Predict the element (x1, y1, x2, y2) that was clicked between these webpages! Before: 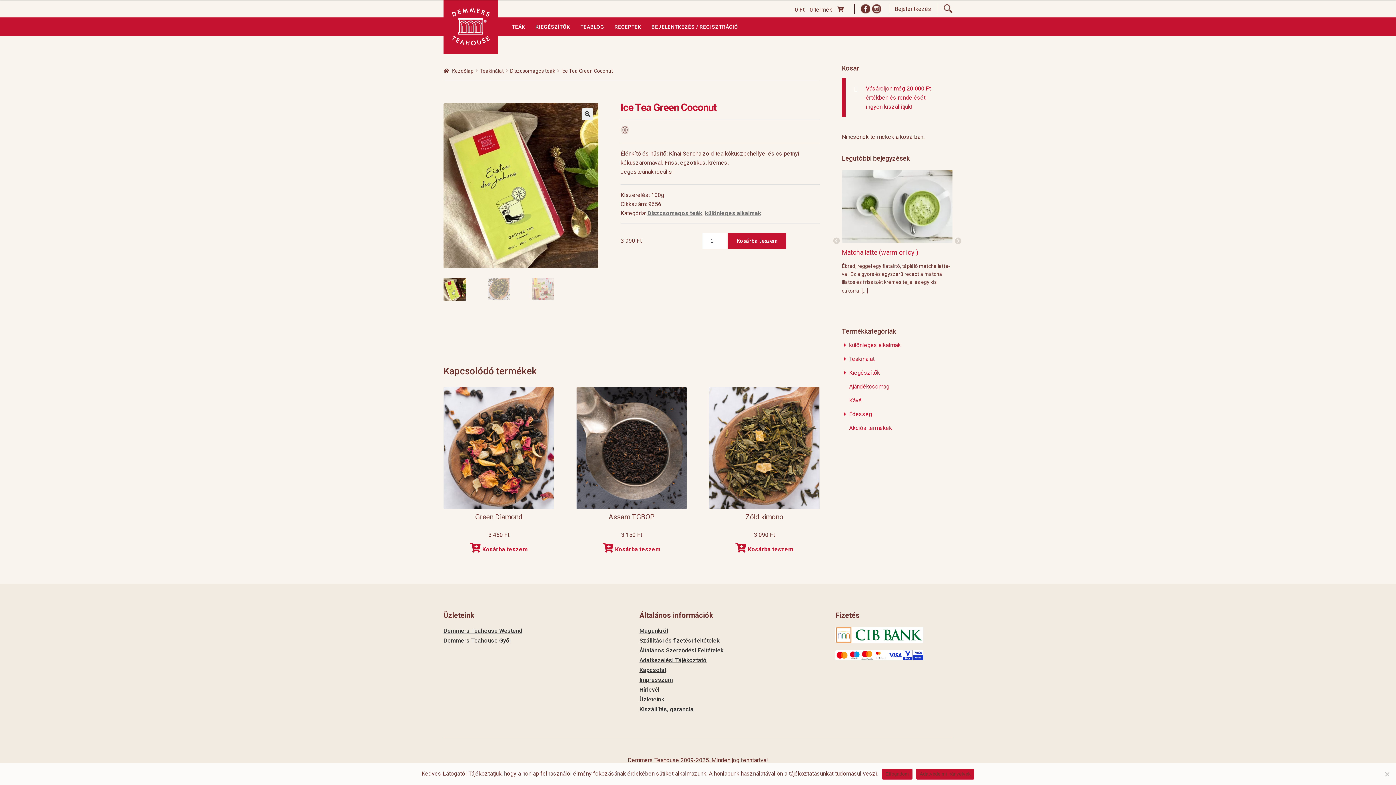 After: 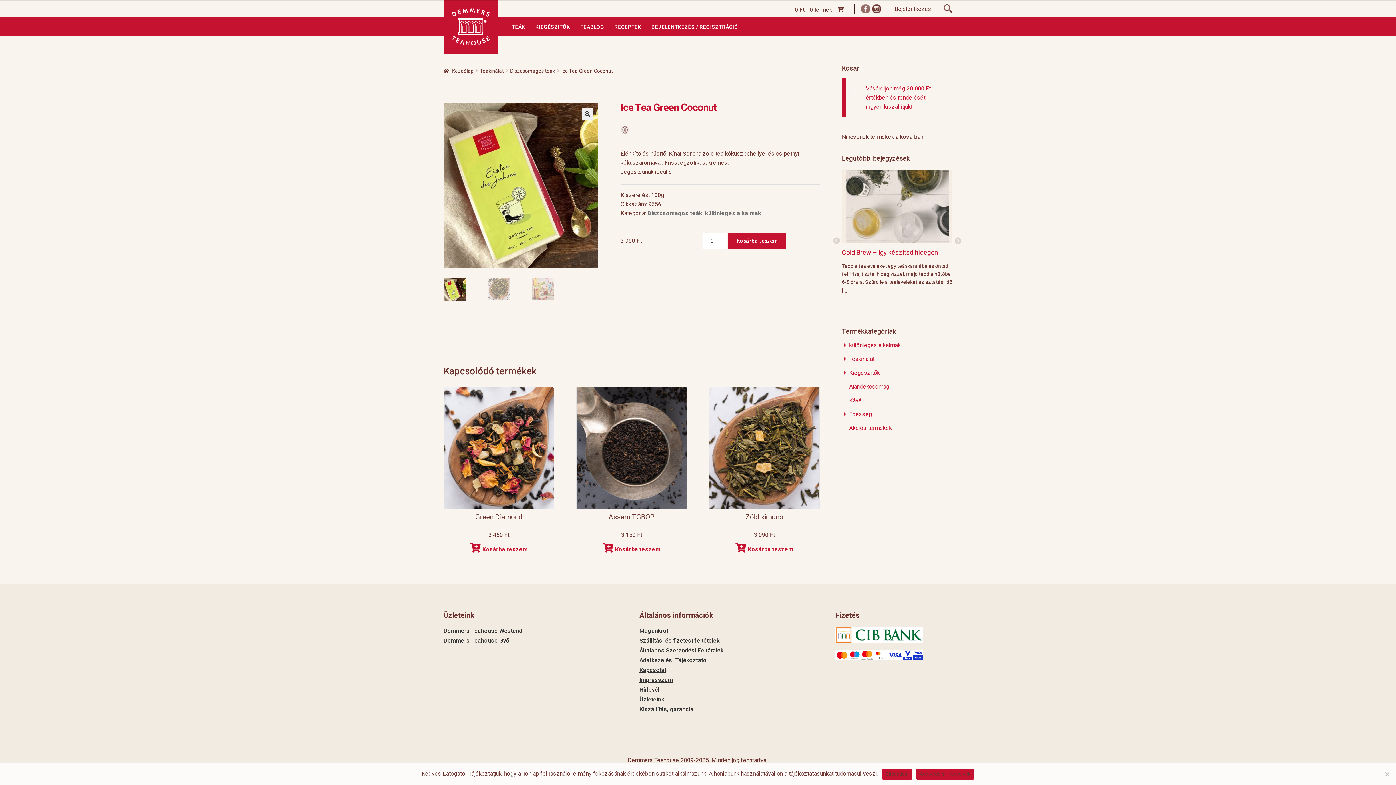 Action: bbox: (860, 3, 870, 13)